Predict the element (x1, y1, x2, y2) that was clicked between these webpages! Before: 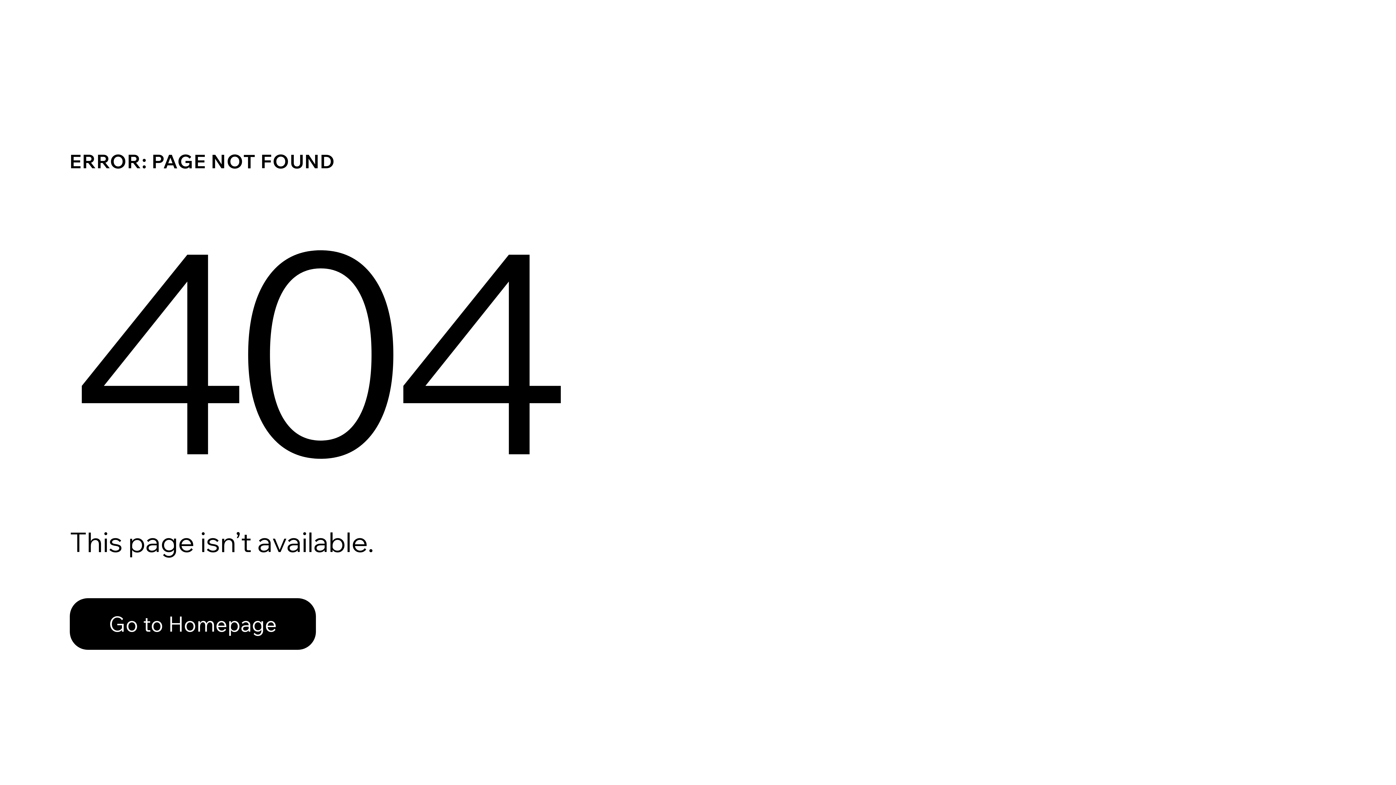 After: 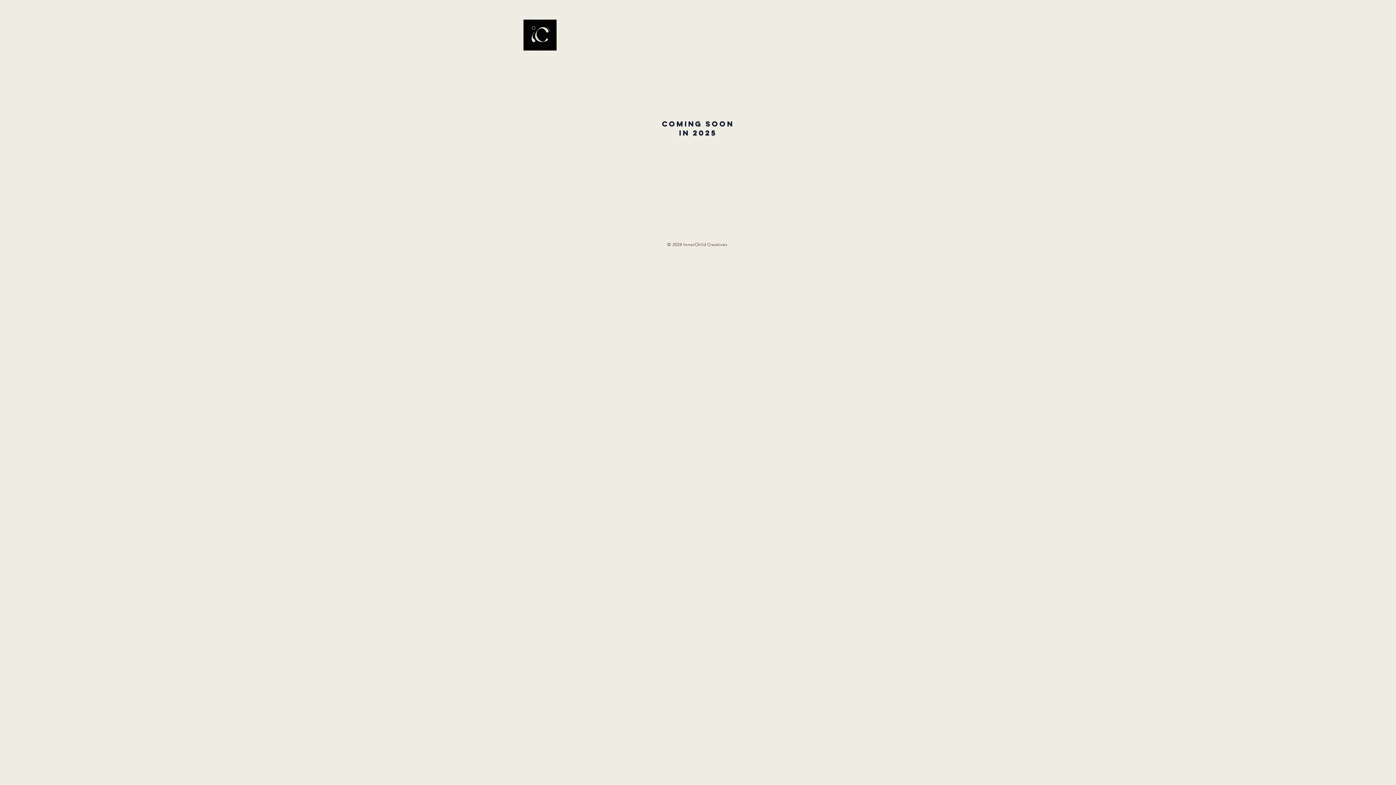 Action: label: Go to Homepage bbox: (69, 582, 768, 659)